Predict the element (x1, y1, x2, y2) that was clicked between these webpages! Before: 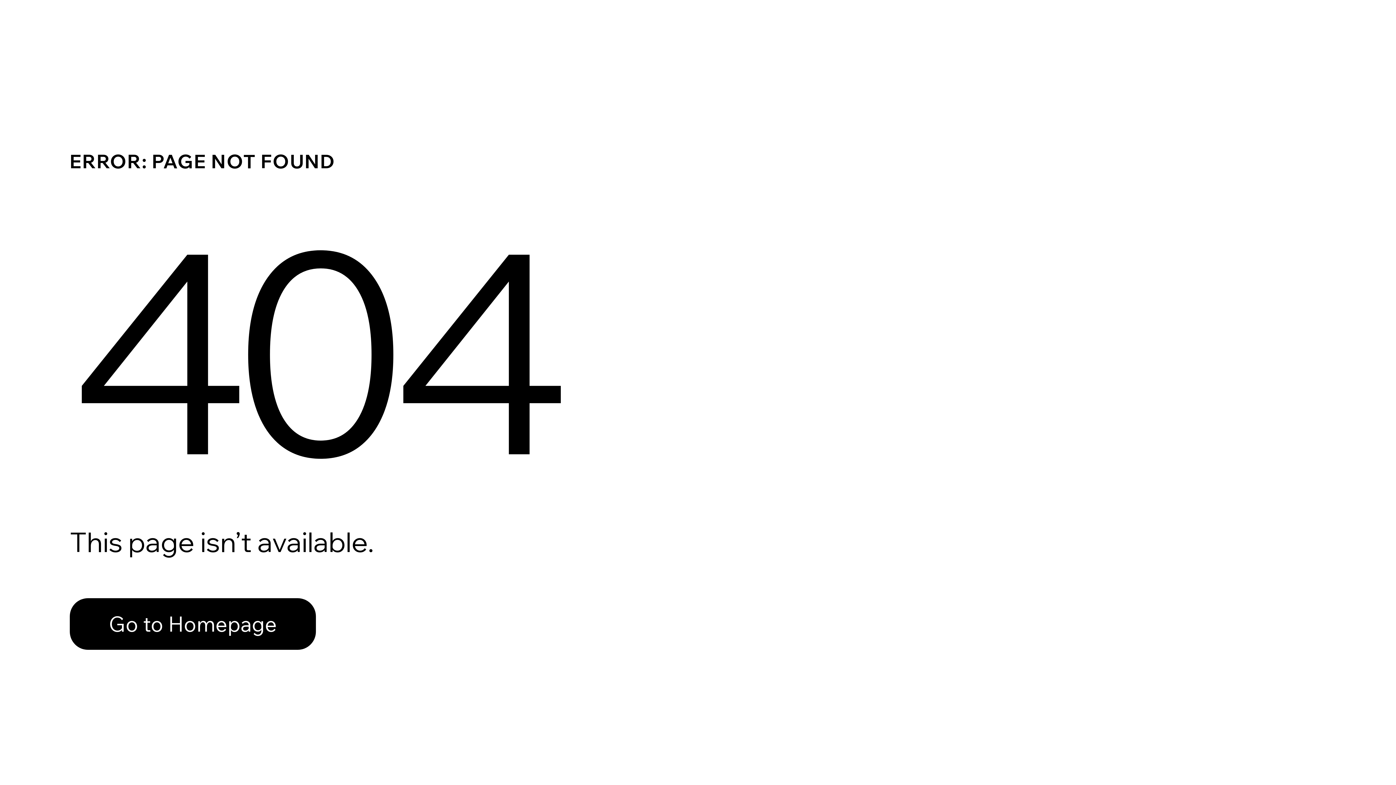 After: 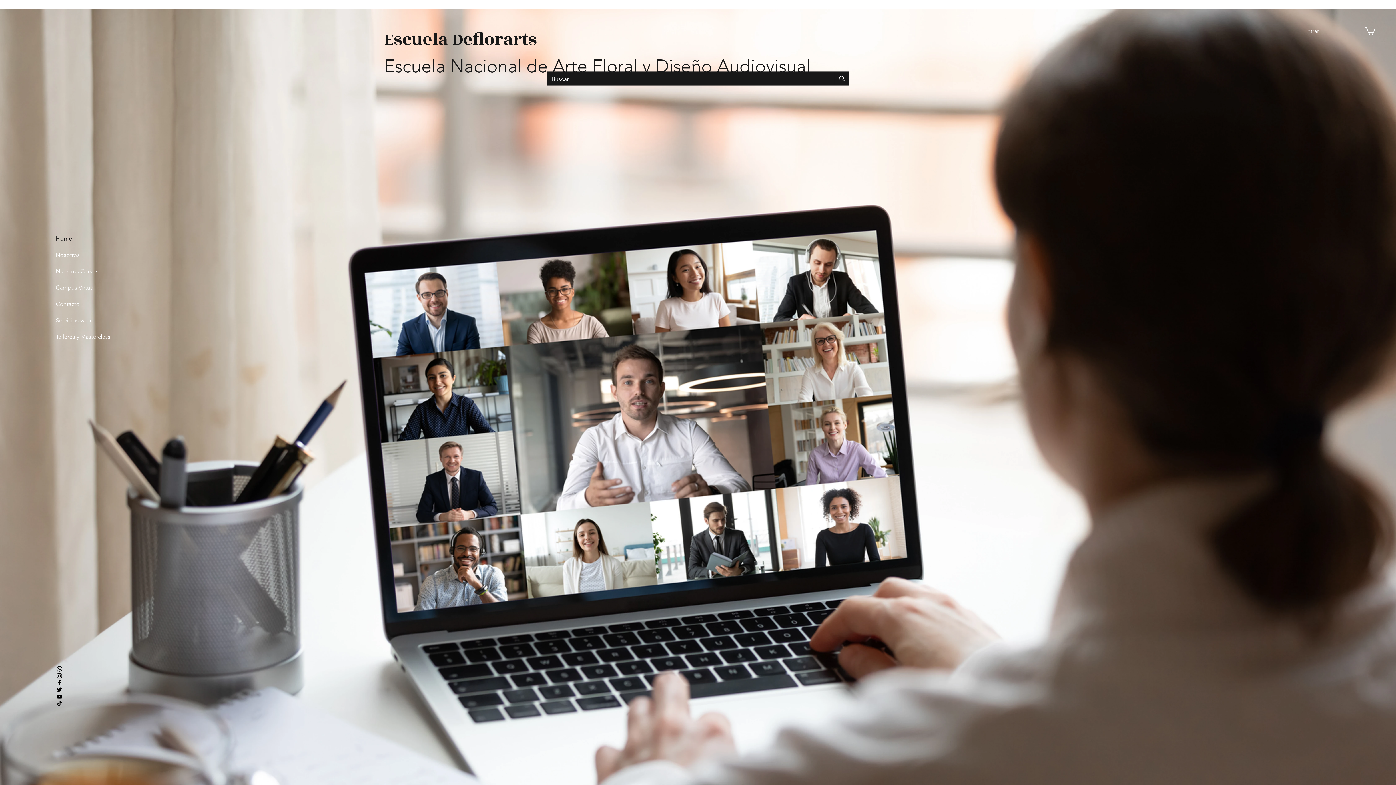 Action: label: Go to Homepage bbox: (69, 582, 768, 659)